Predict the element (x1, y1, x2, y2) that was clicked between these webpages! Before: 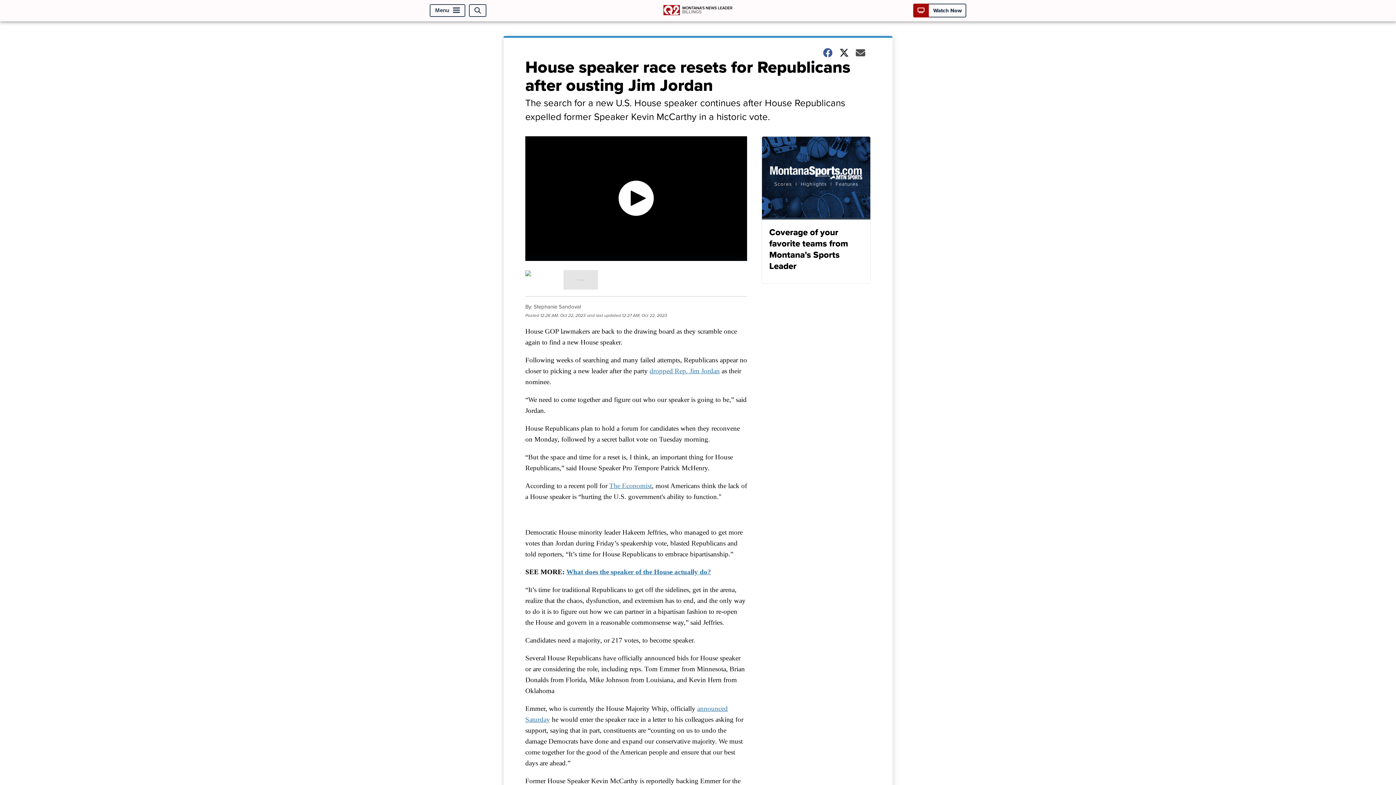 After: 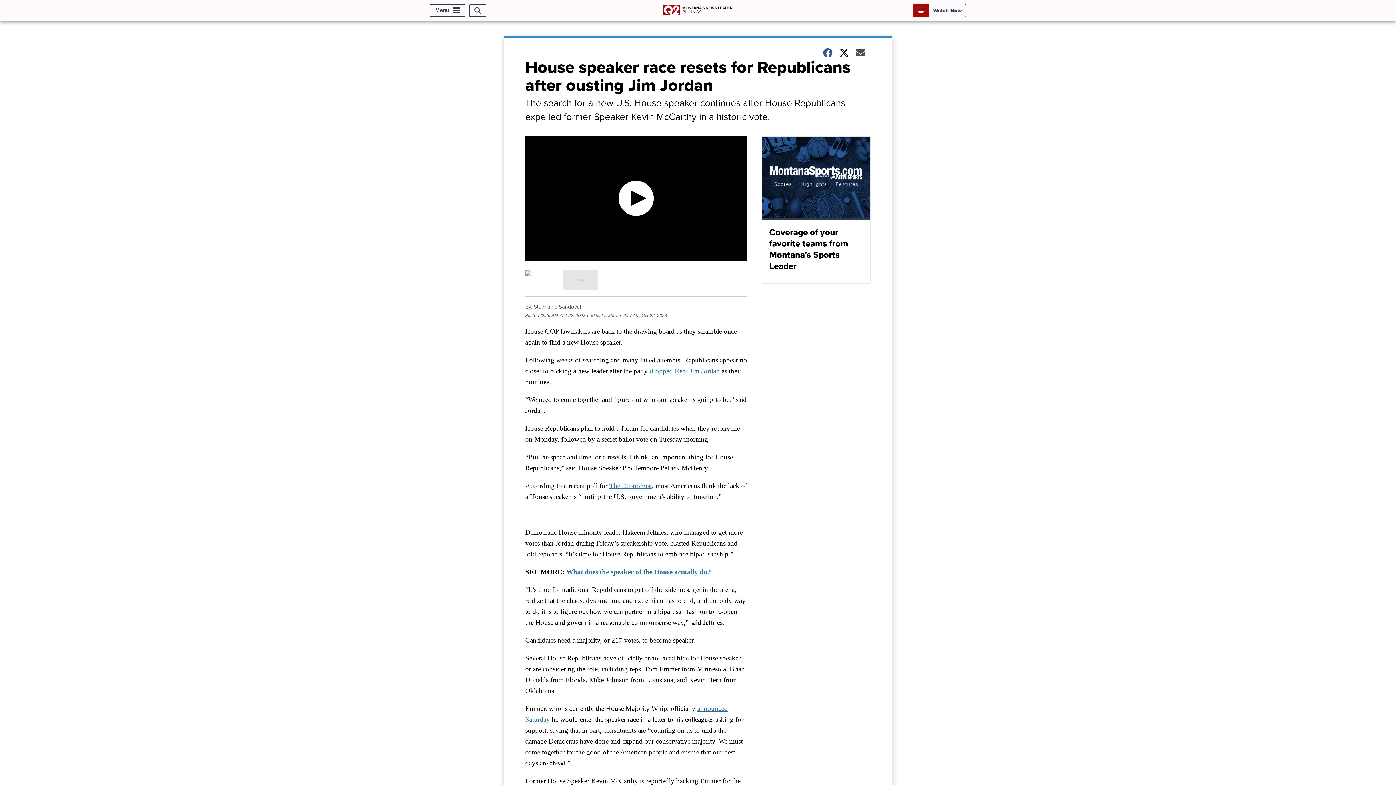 Action: label: dropped Rep. Jim Jordan bbox: (649, 367, 720, 374)